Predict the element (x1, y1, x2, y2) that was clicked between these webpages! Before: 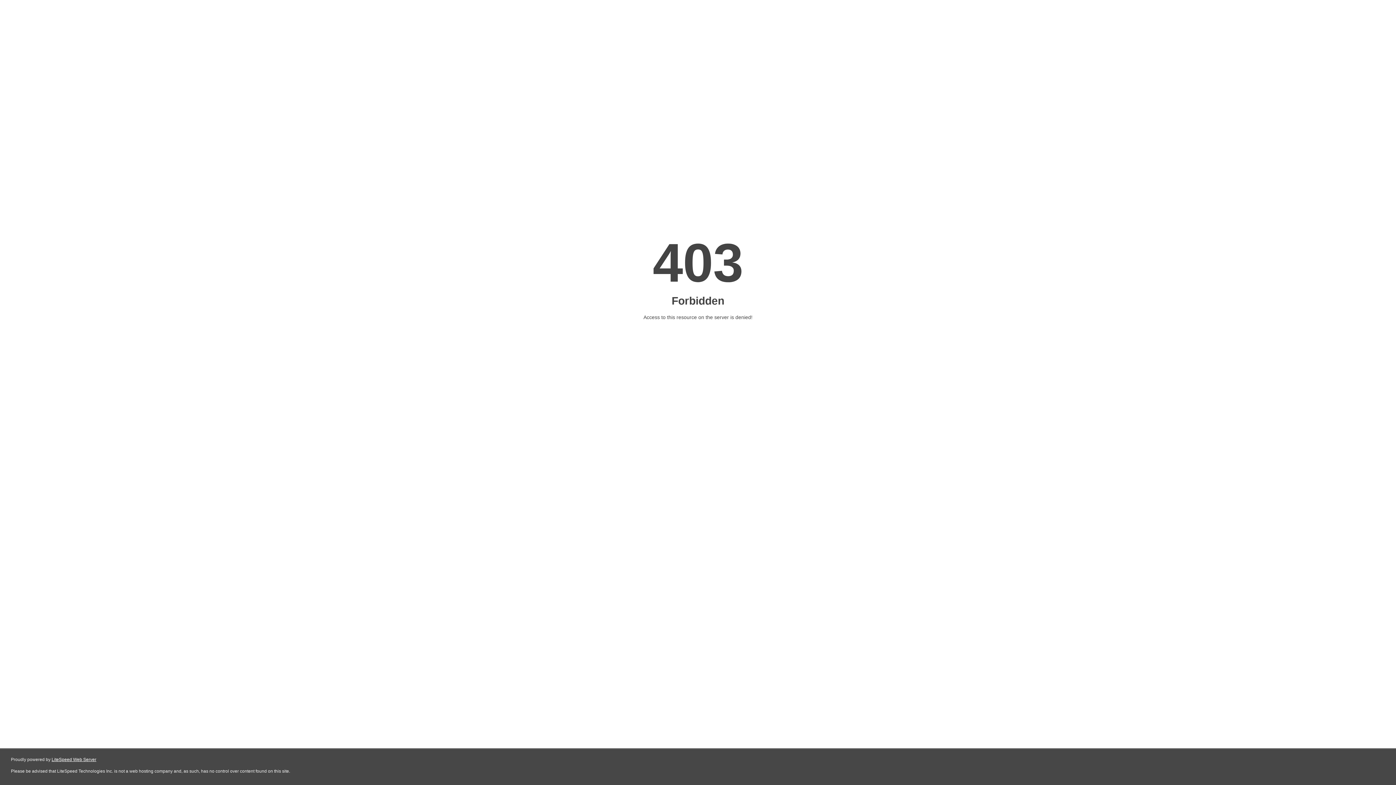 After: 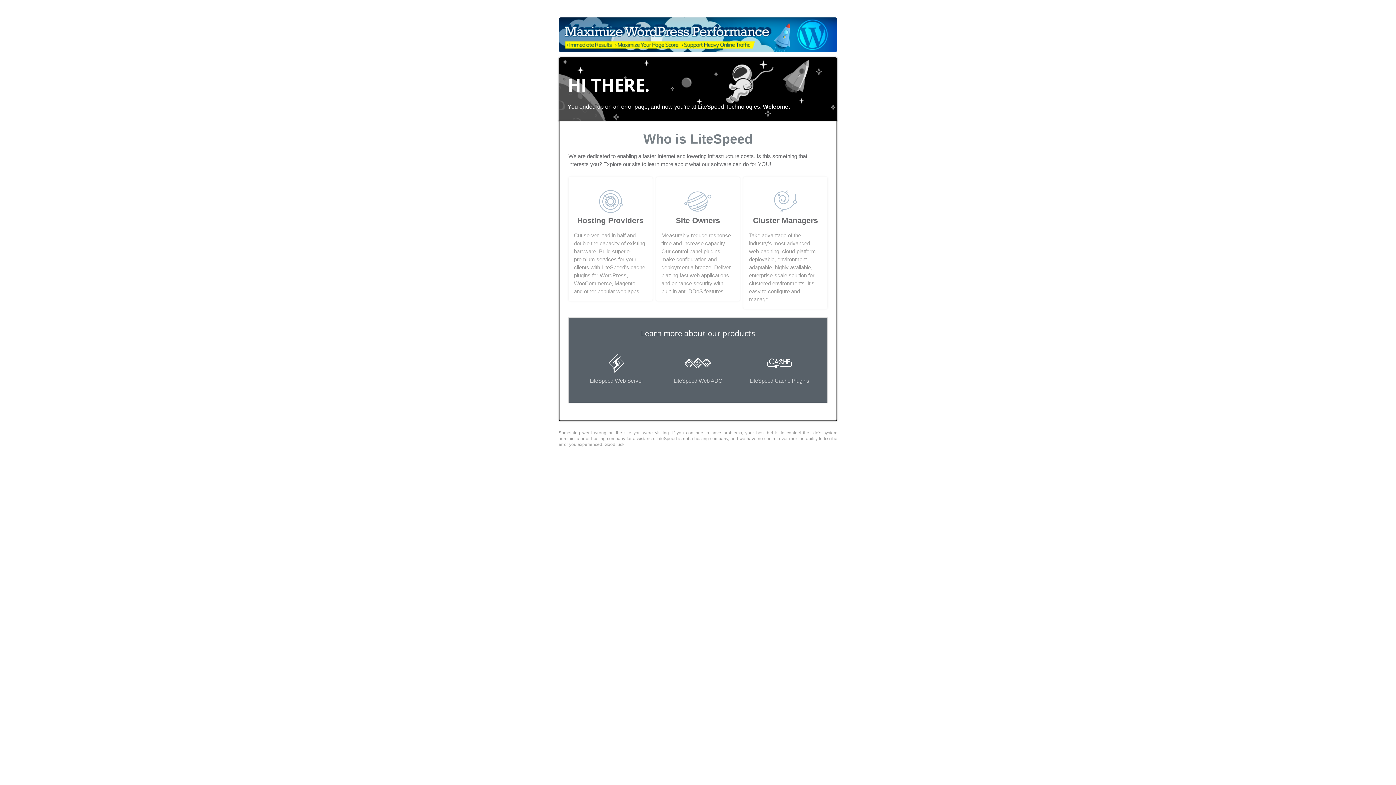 Action: label: LiteSpeed Web Server bbox: (51, 757, 96, 762)